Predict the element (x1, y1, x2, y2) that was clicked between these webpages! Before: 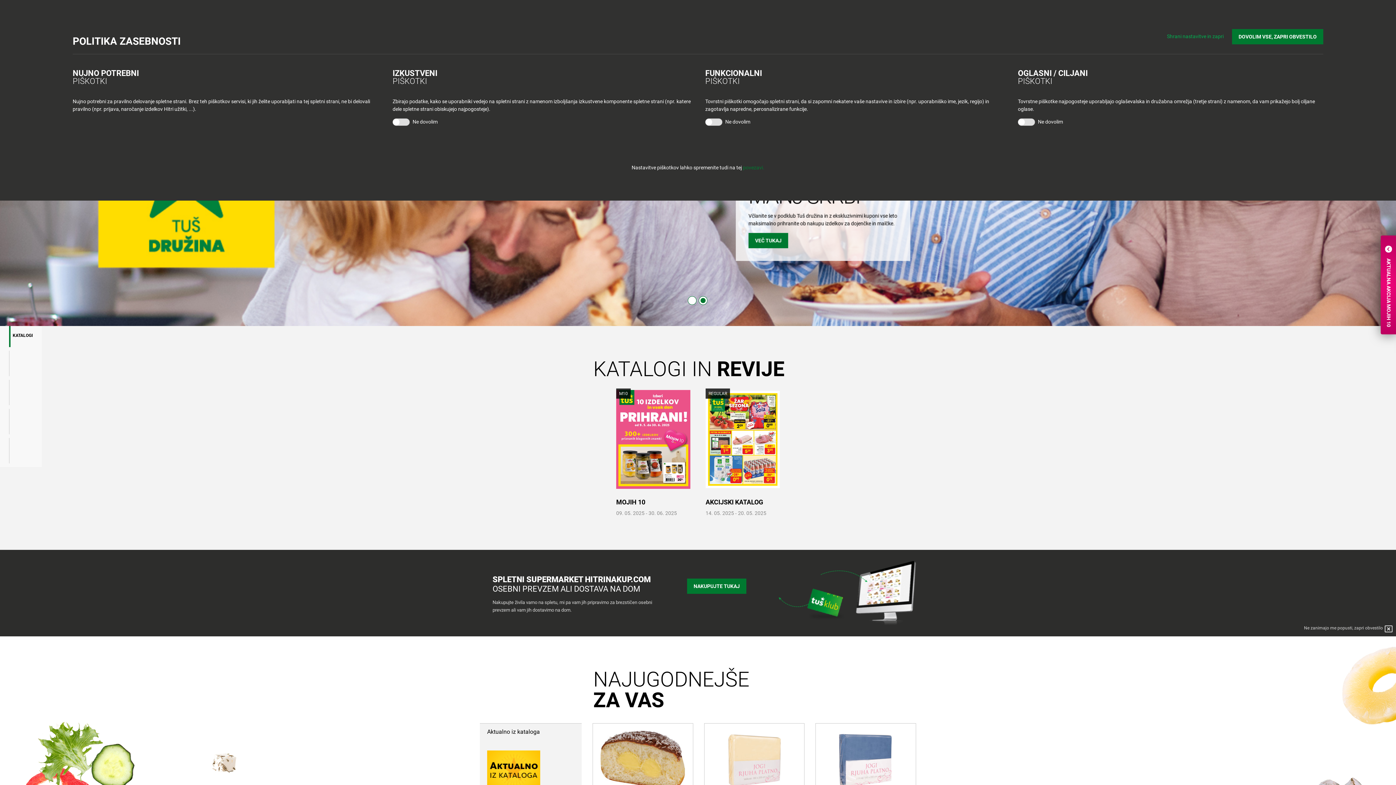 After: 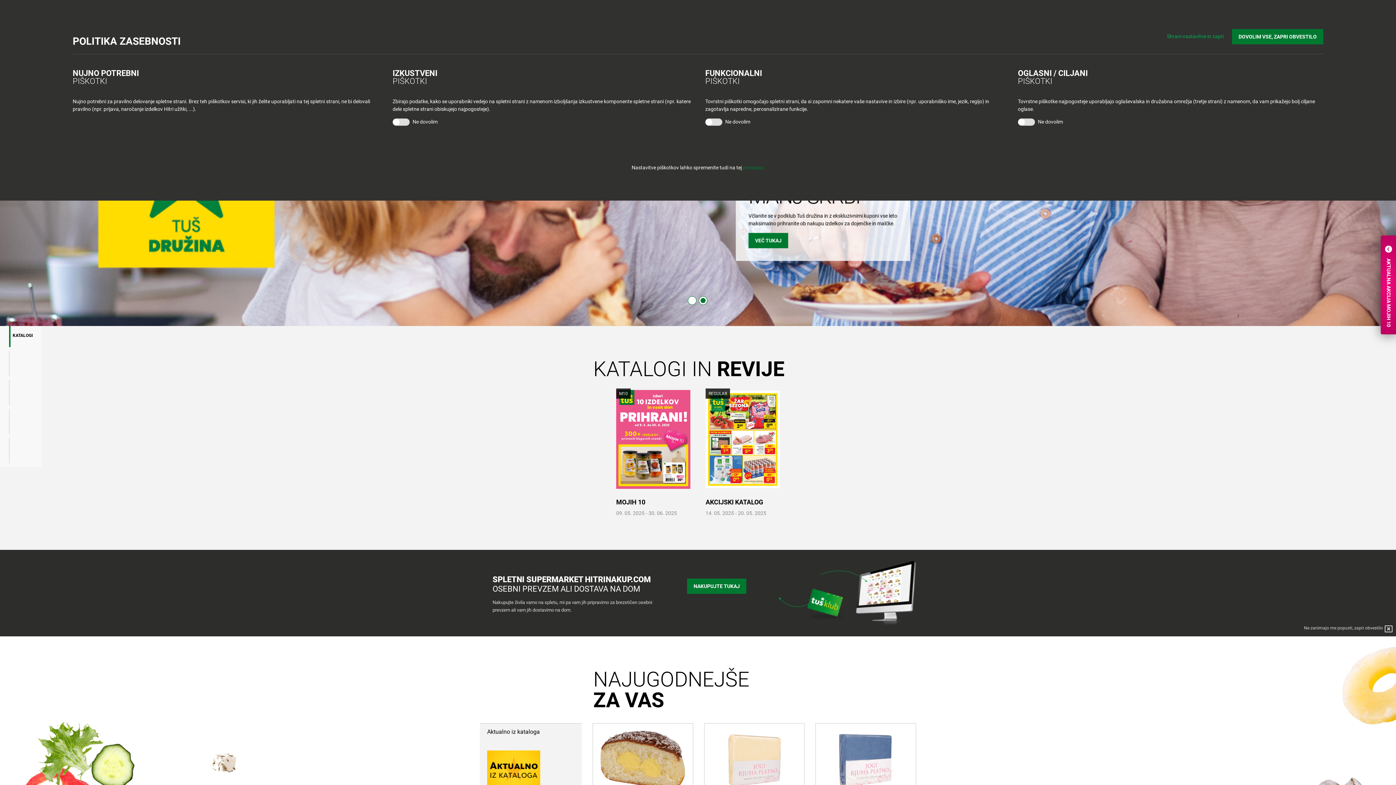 Action: bbox: (698, 296, 707, 305) label: 2 of 2